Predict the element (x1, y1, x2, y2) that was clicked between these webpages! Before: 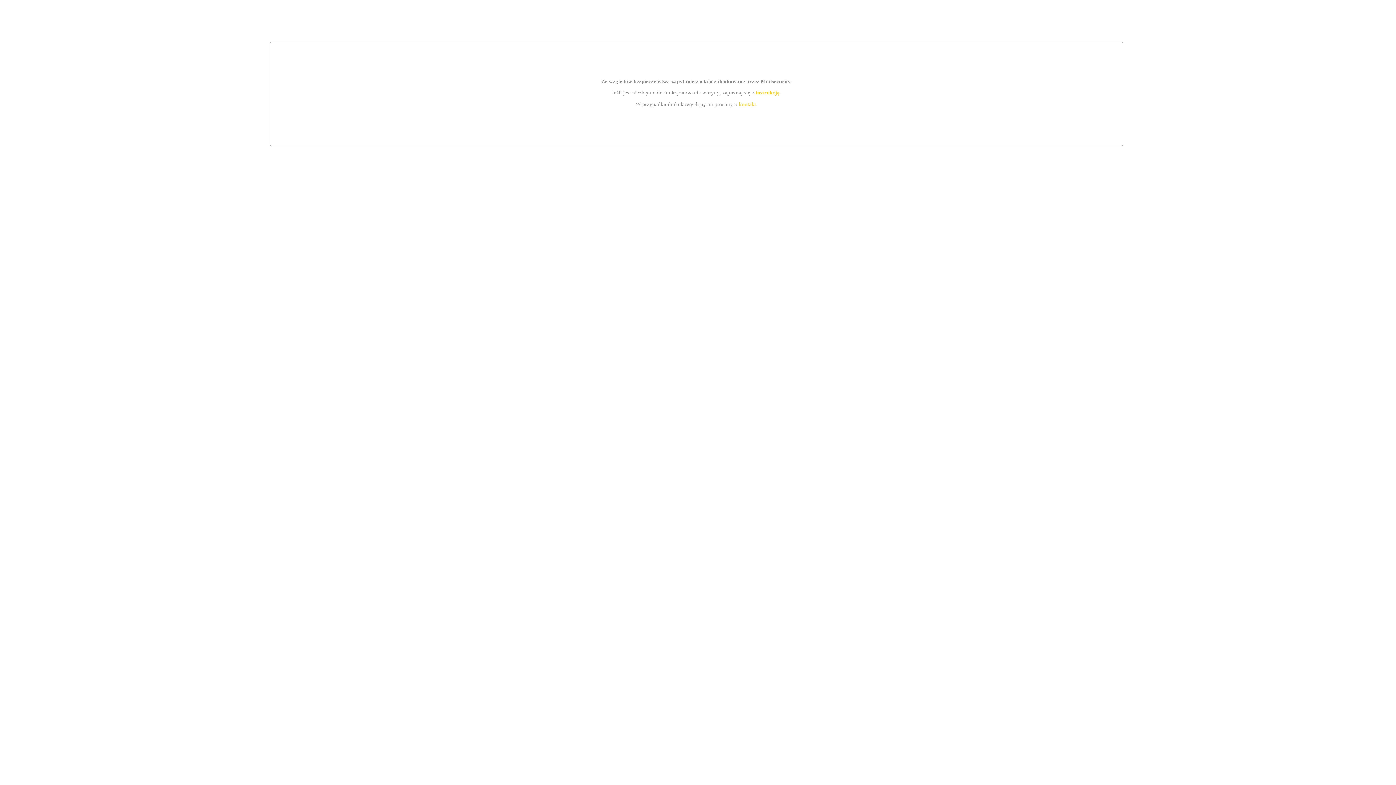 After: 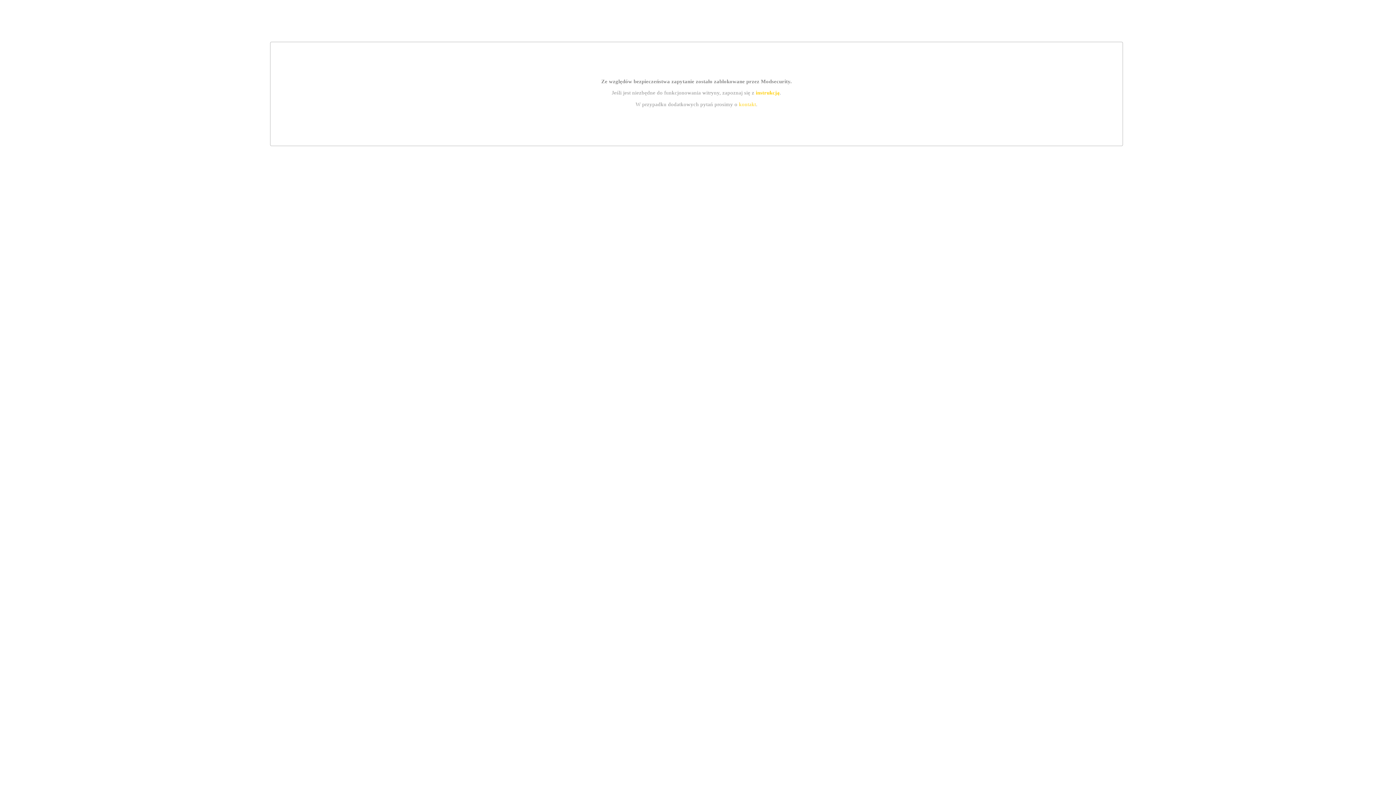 Action: bbox: (739, 101, 756, 107) label: kontakt